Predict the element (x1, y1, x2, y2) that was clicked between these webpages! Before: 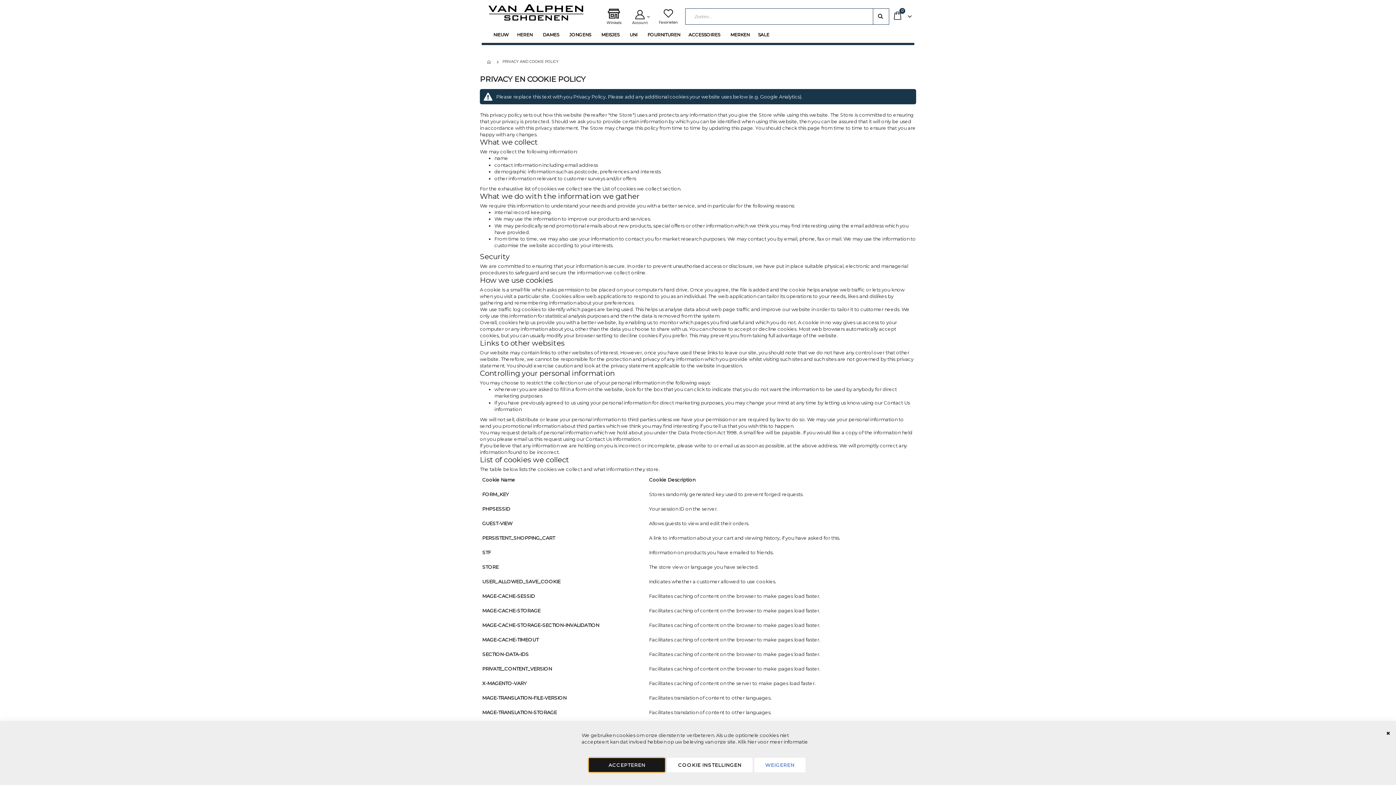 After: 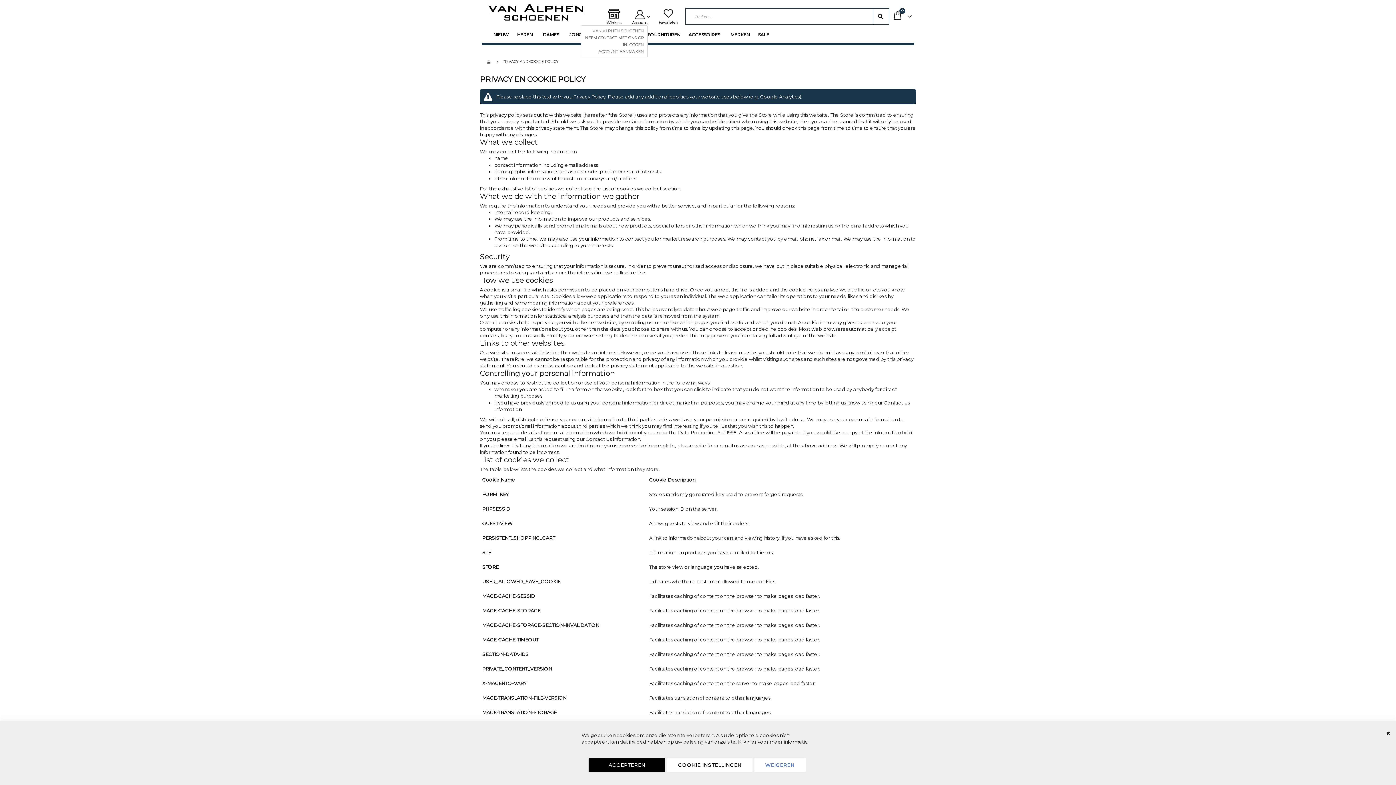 Action: bbox: (632, 12, 648, 25) label: Account